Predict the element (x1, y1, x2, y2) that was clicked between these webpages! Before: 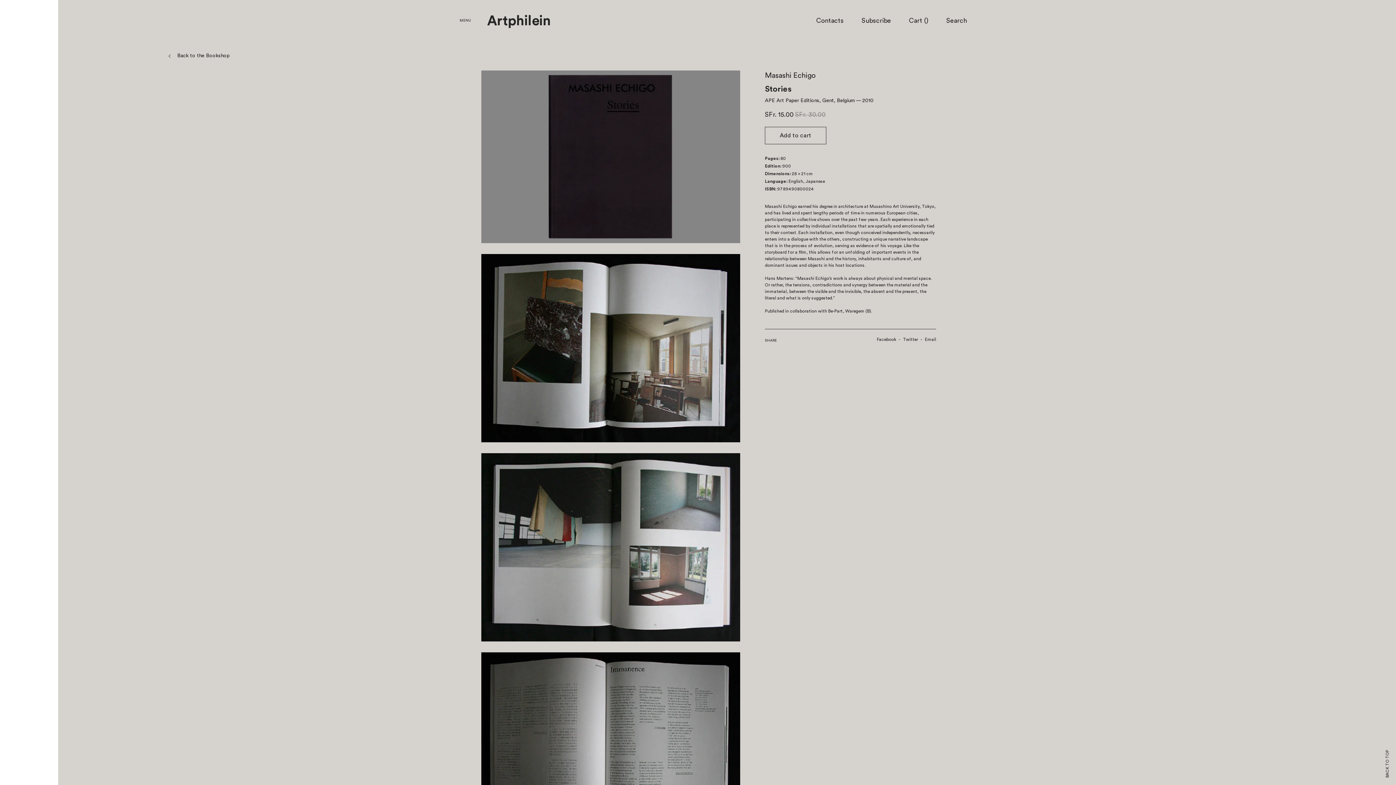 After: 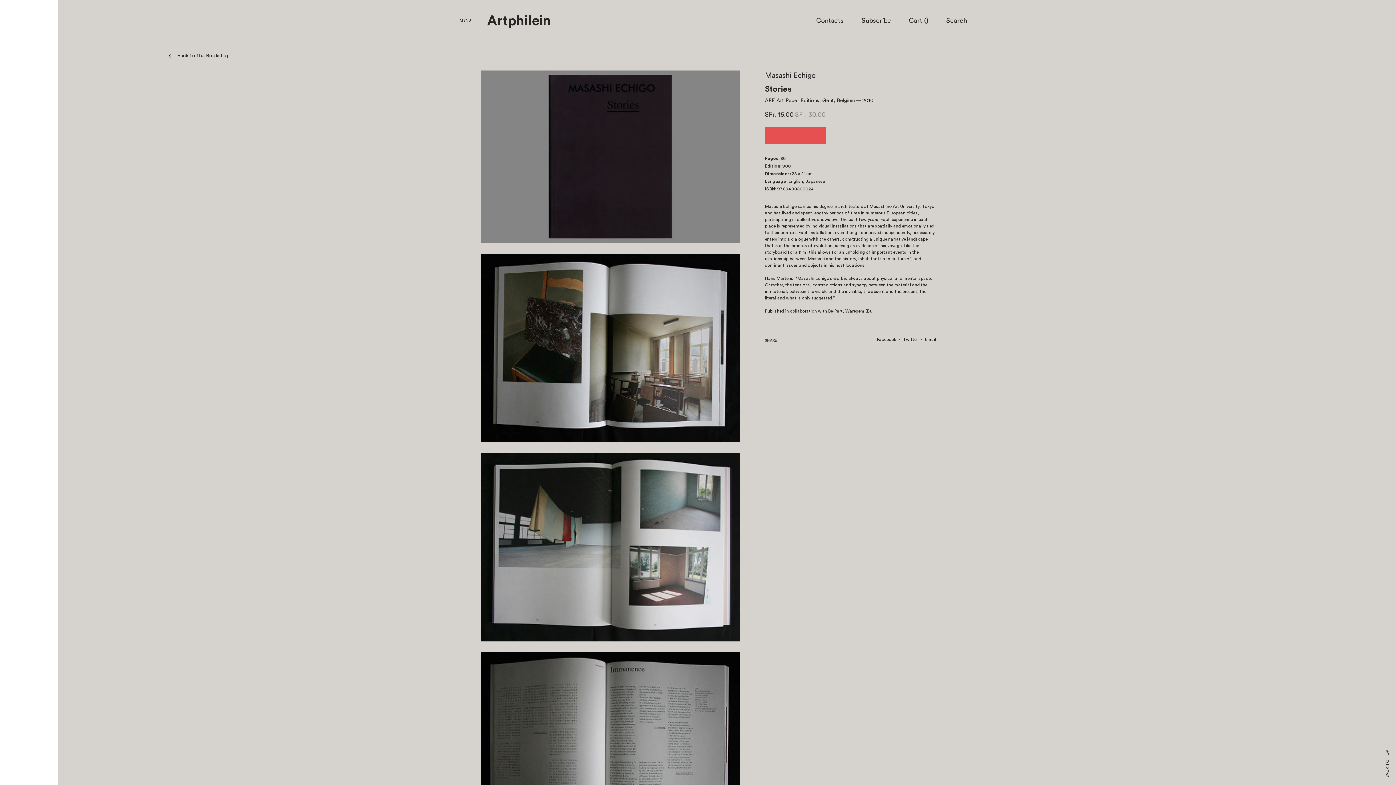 Action: bbox: (765, 126, 826, 144) label: Add to cart